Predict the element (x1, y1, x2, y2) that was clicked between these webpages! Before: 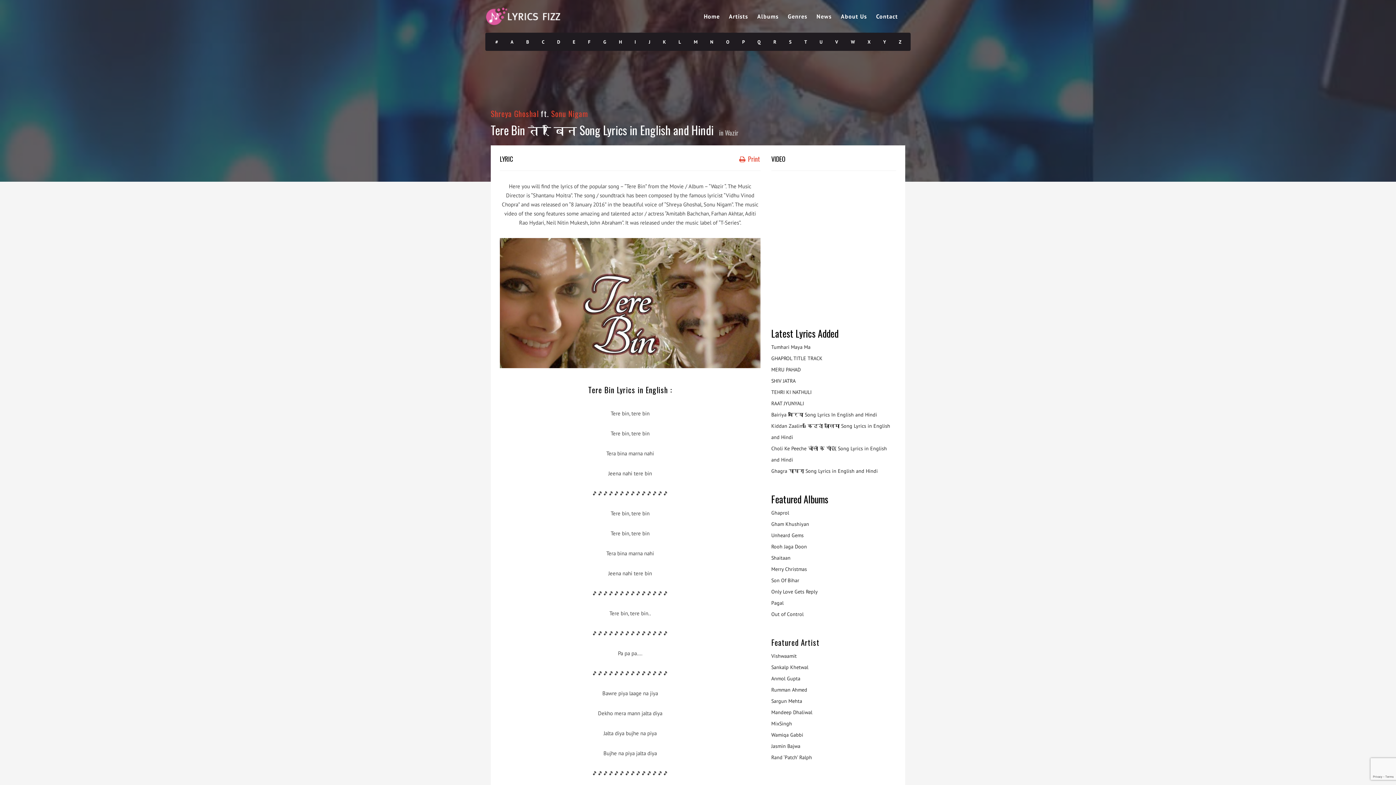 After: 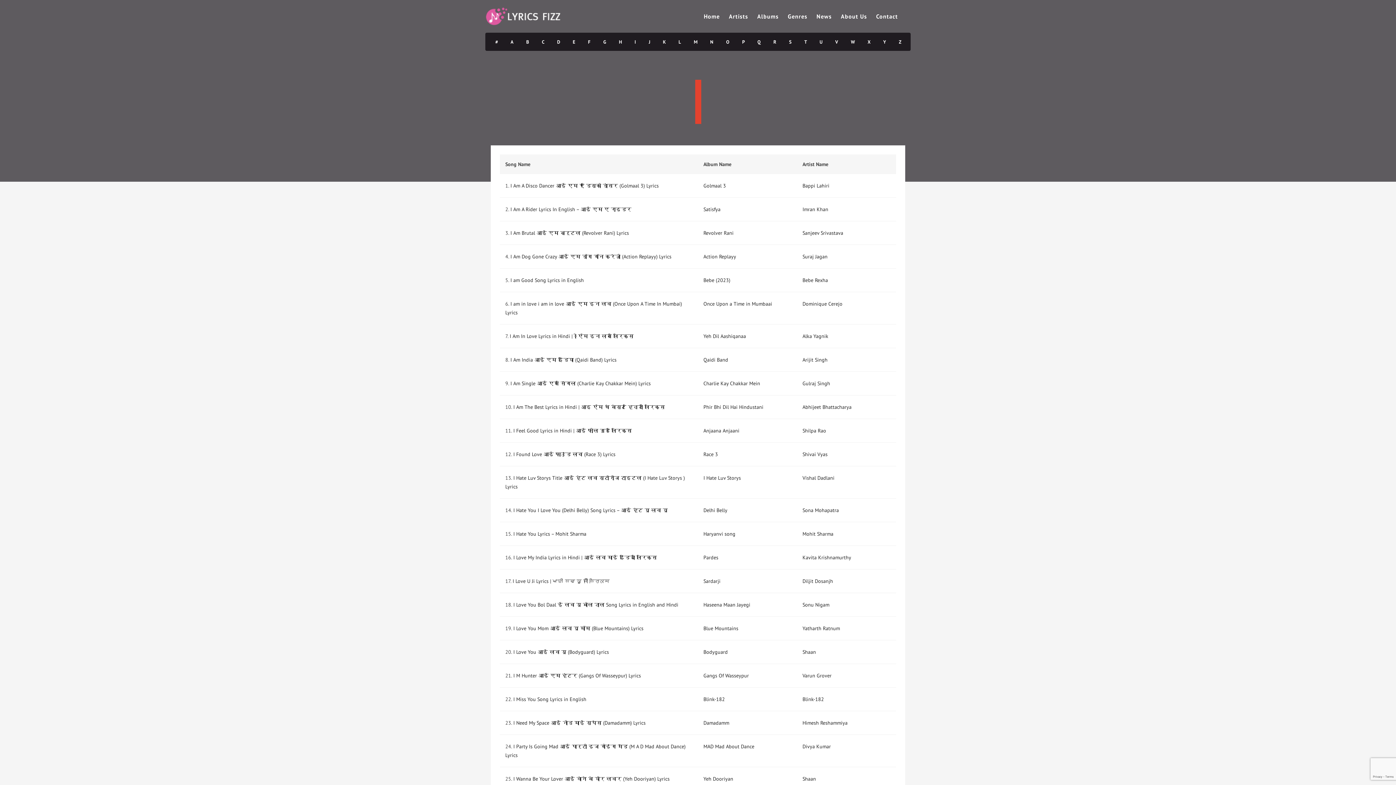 Action: label: I bbox: (628, 33, 642, 51)